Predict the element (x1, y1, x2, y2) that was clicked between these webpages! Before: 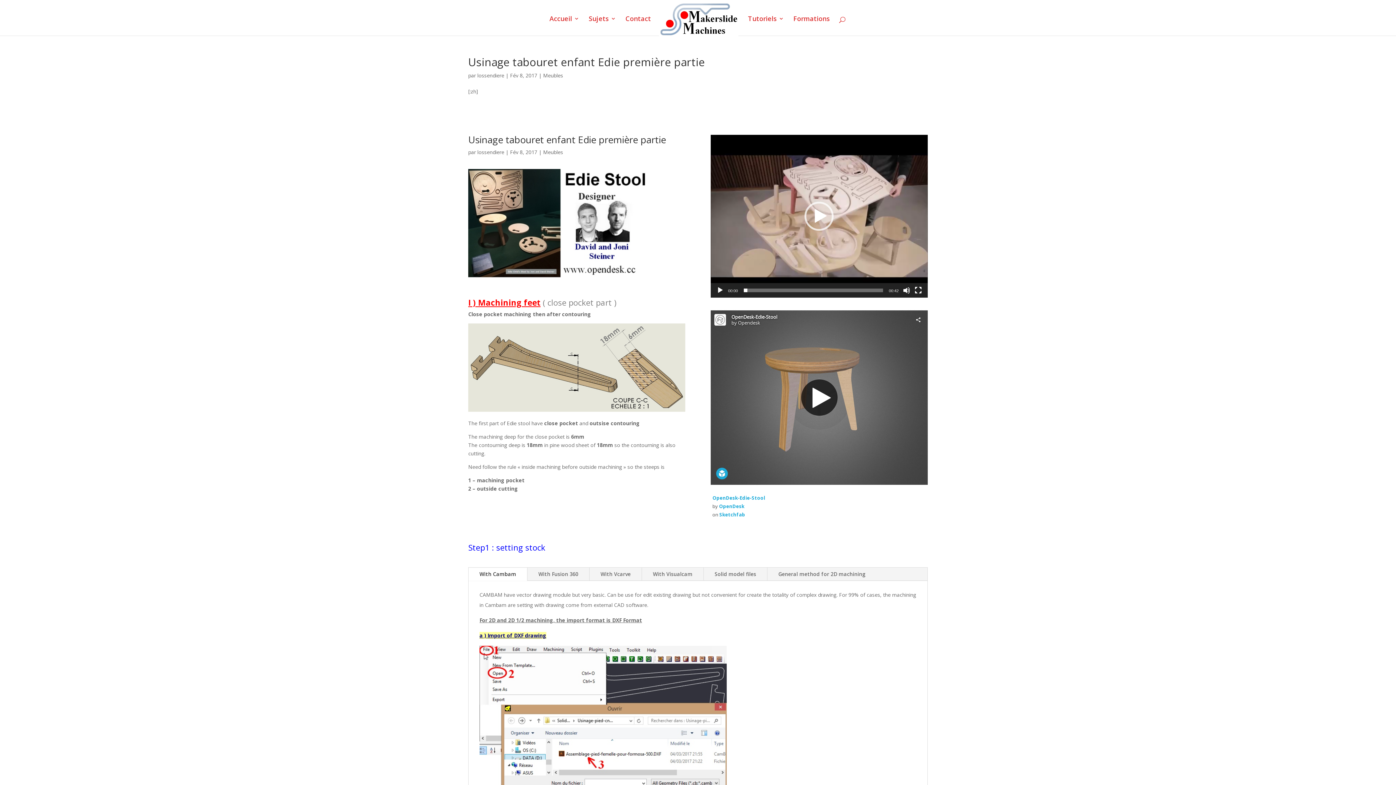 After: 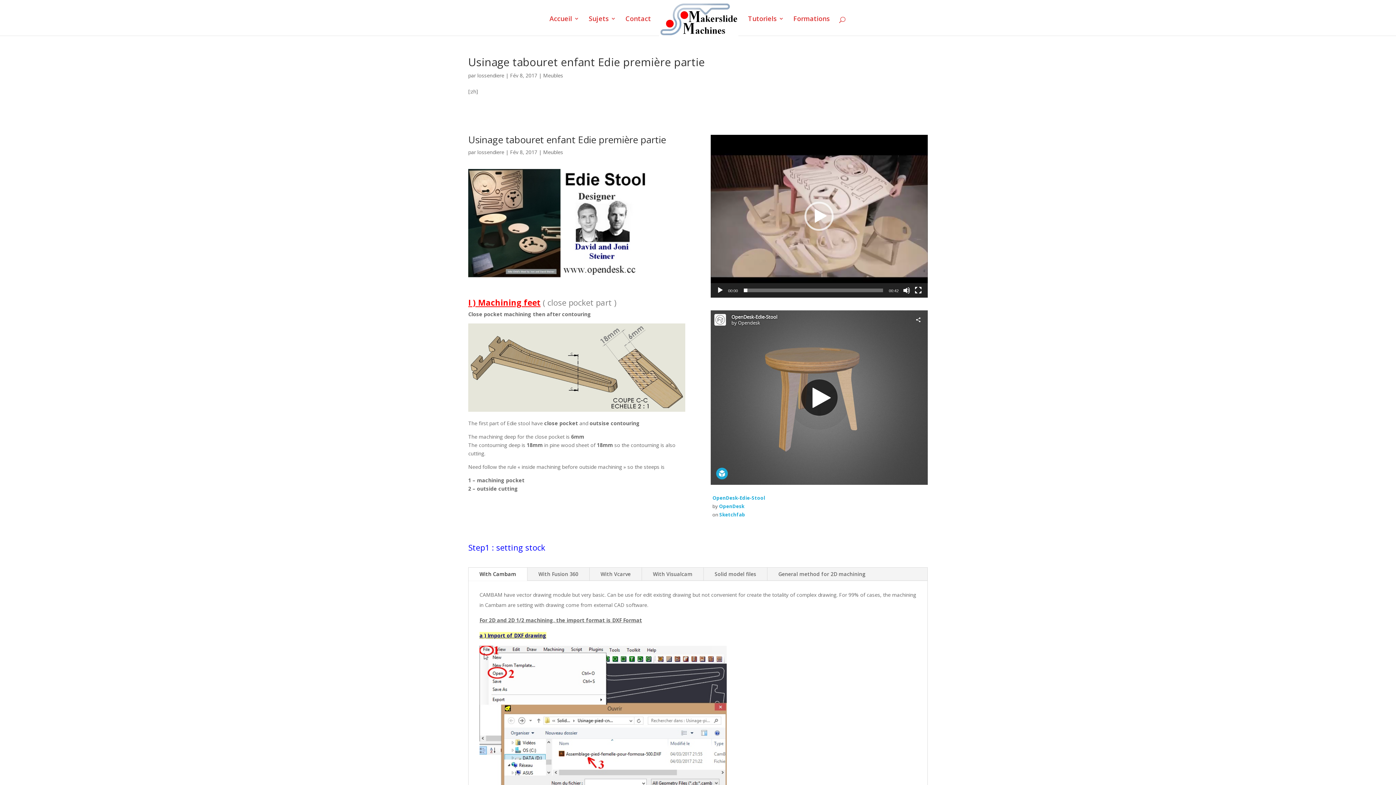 Action: bbox: (468, 568, 527, 581) label: With Cambam